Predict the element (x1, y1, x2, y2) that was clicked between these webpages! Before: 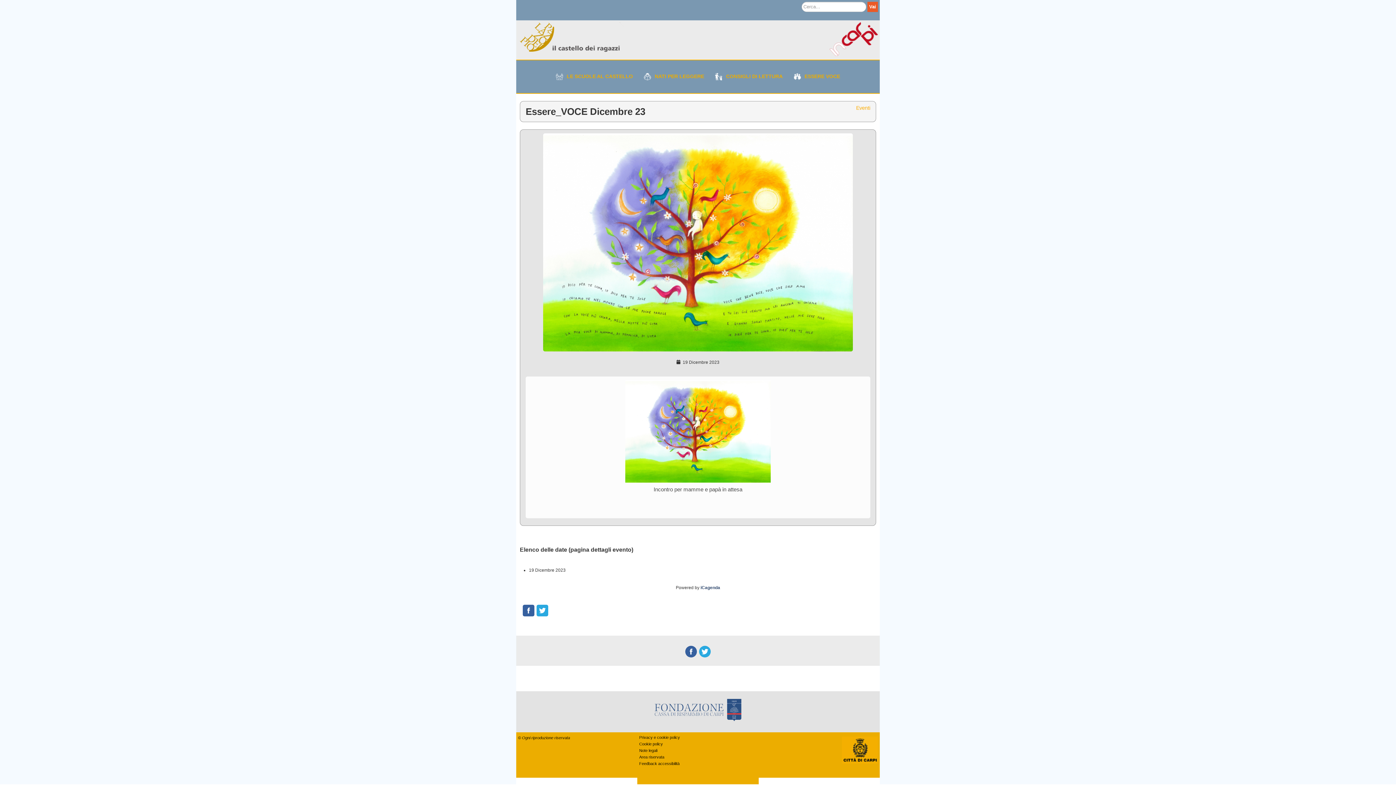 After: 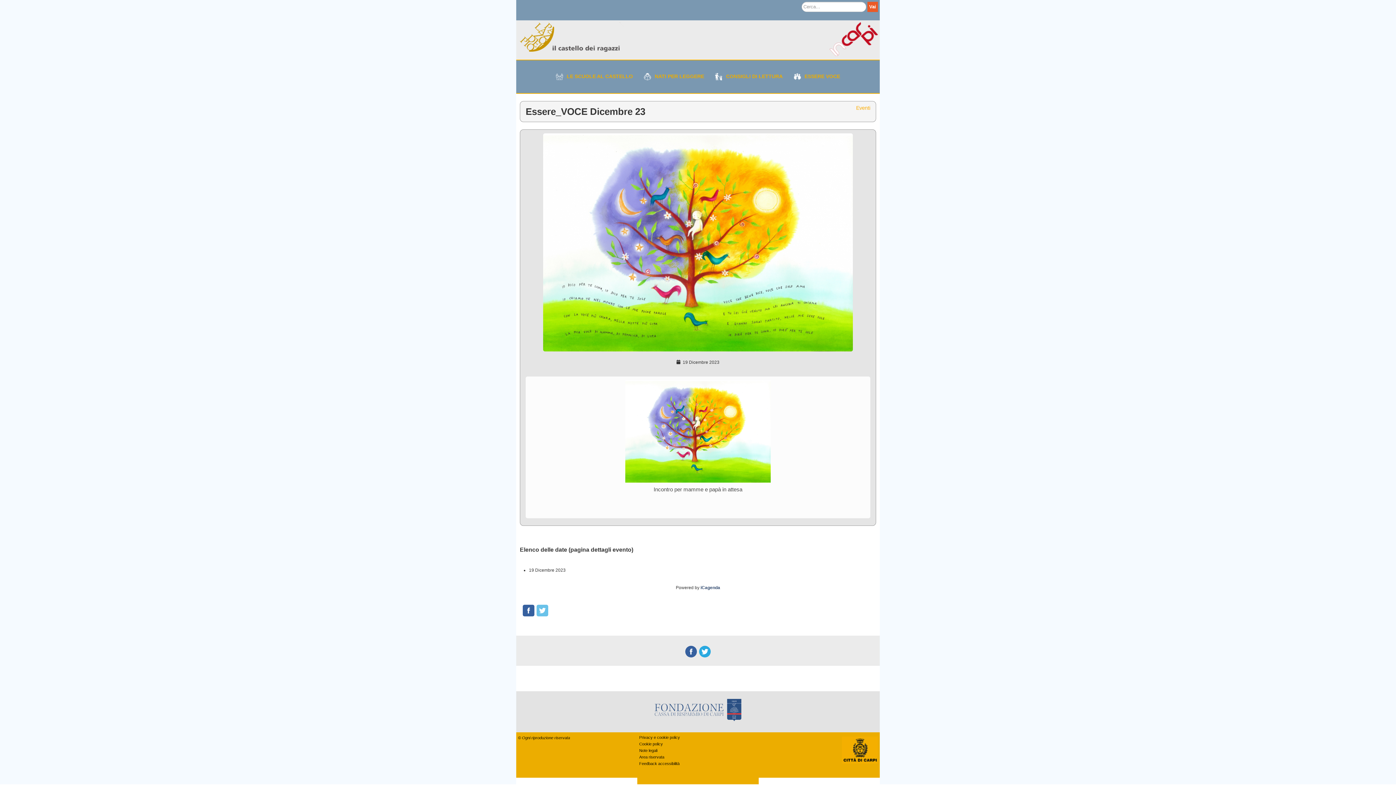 Action: bbox: (536, 604, 548, 616)